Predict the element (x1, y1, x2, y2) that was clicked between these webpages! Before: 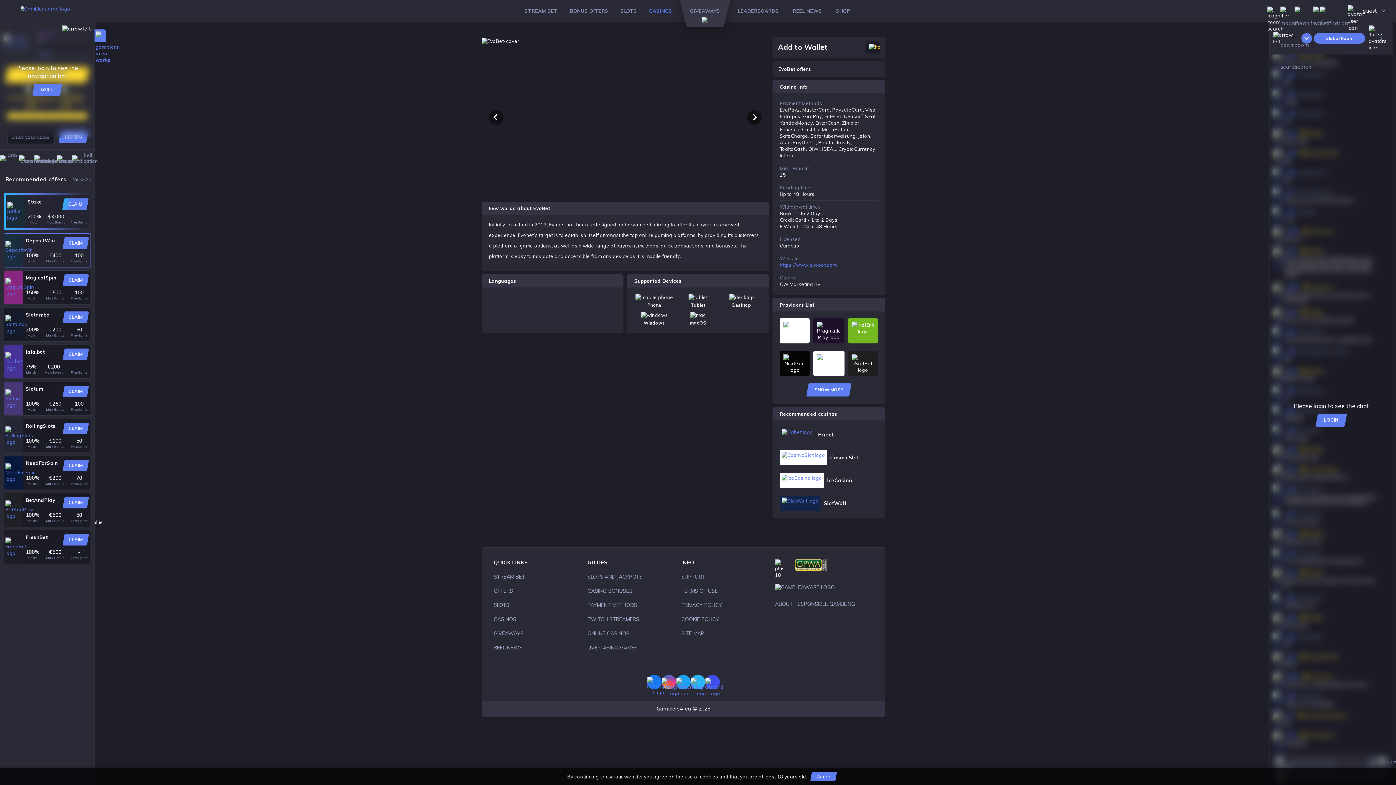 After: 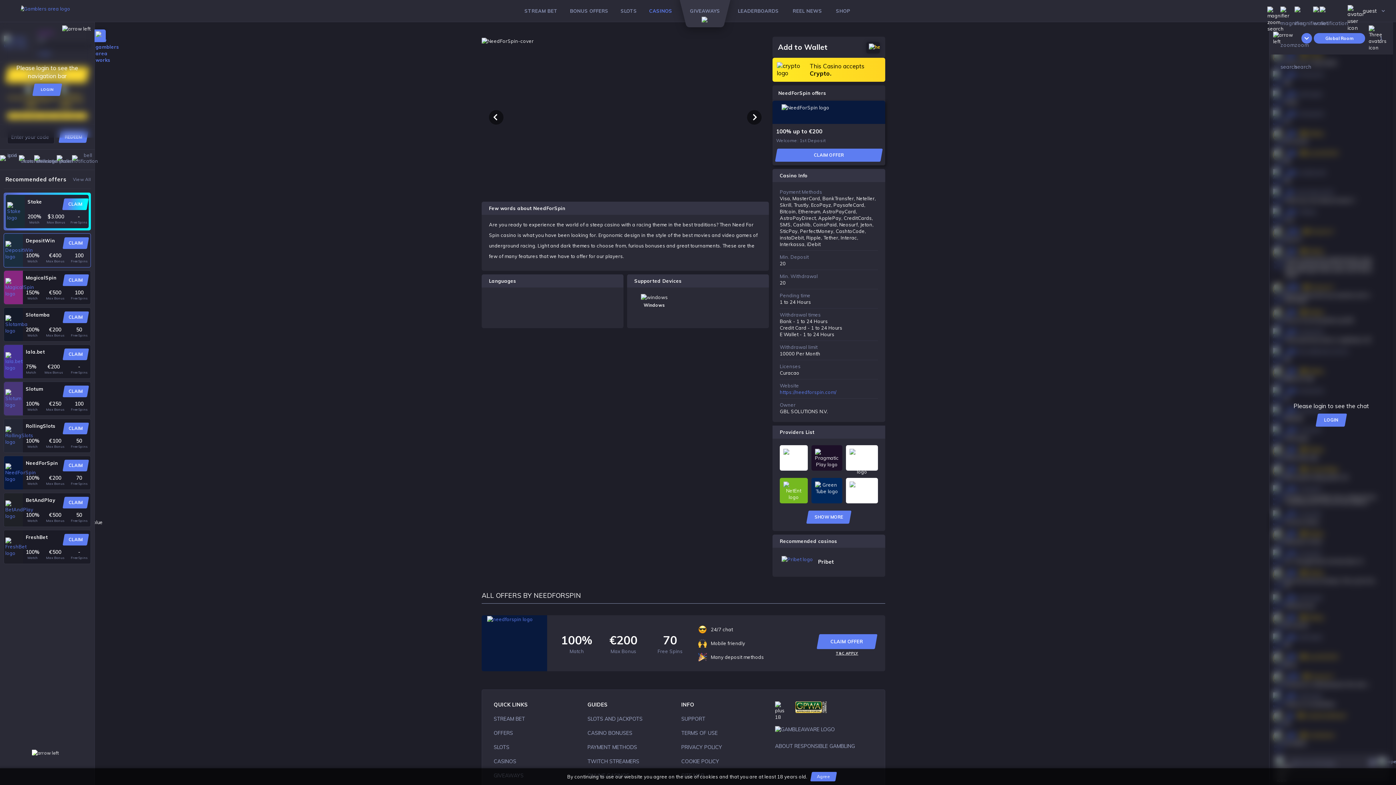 Action: bbox: (4, 456, 22, 489)